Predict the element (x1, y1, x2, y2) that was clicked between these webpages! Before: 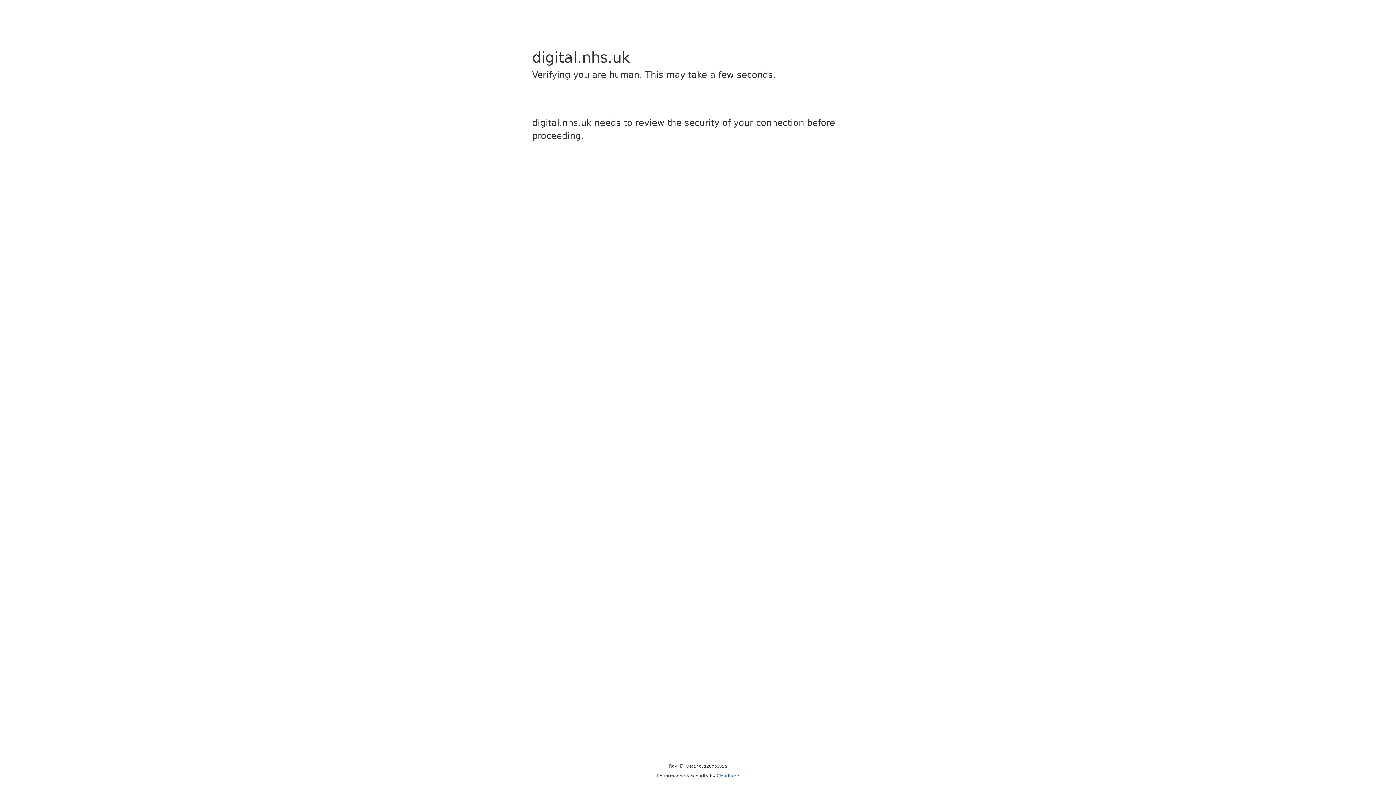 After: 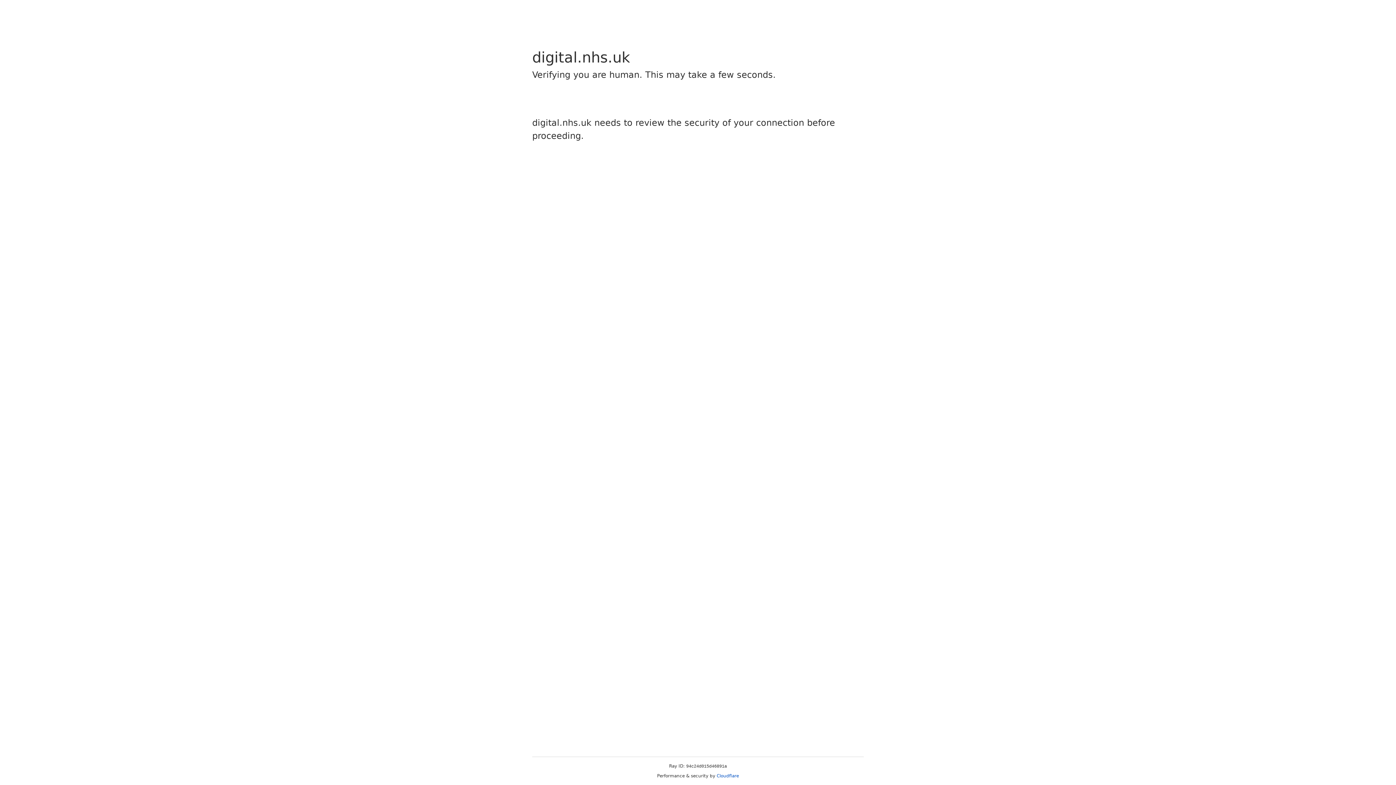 Action: label: Cloudflare bbox: (716, 773, 739, 778)